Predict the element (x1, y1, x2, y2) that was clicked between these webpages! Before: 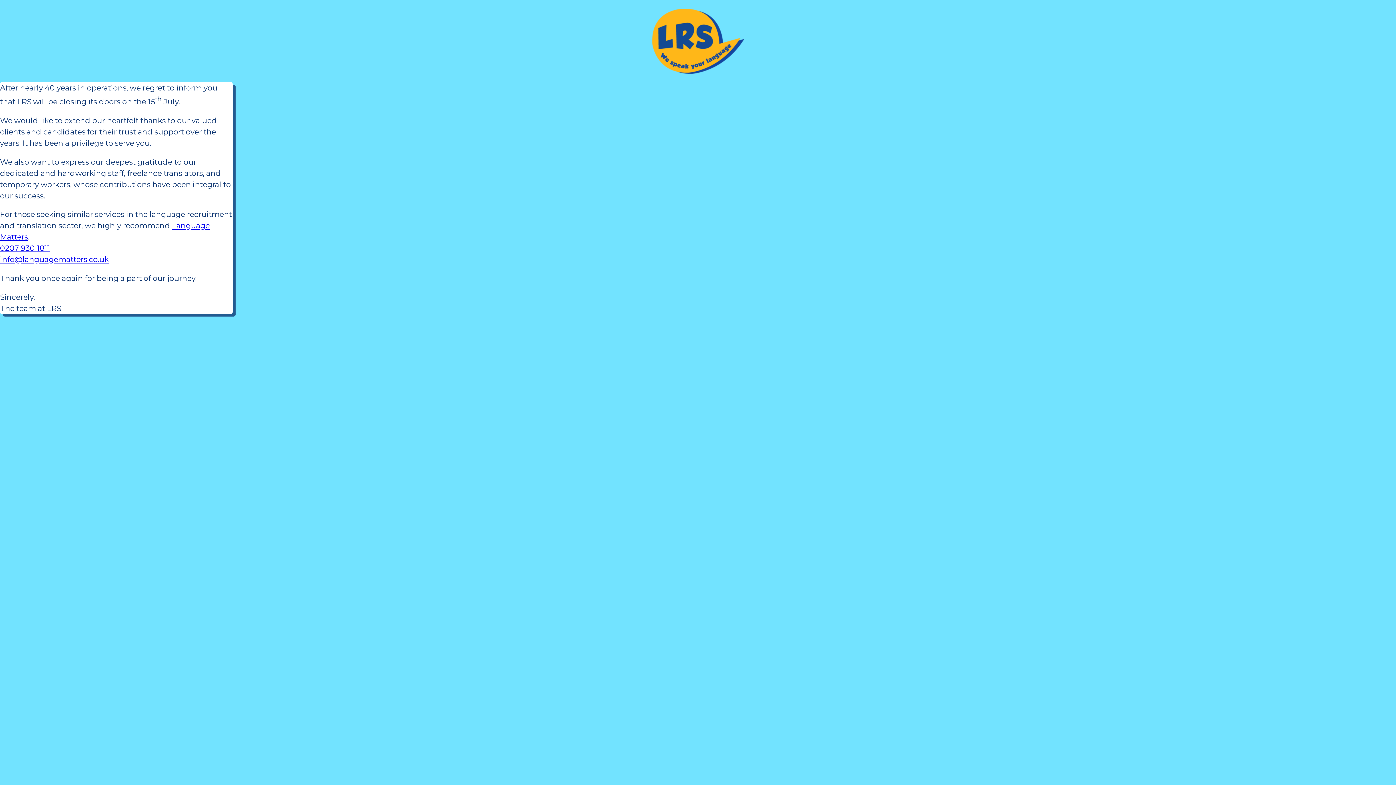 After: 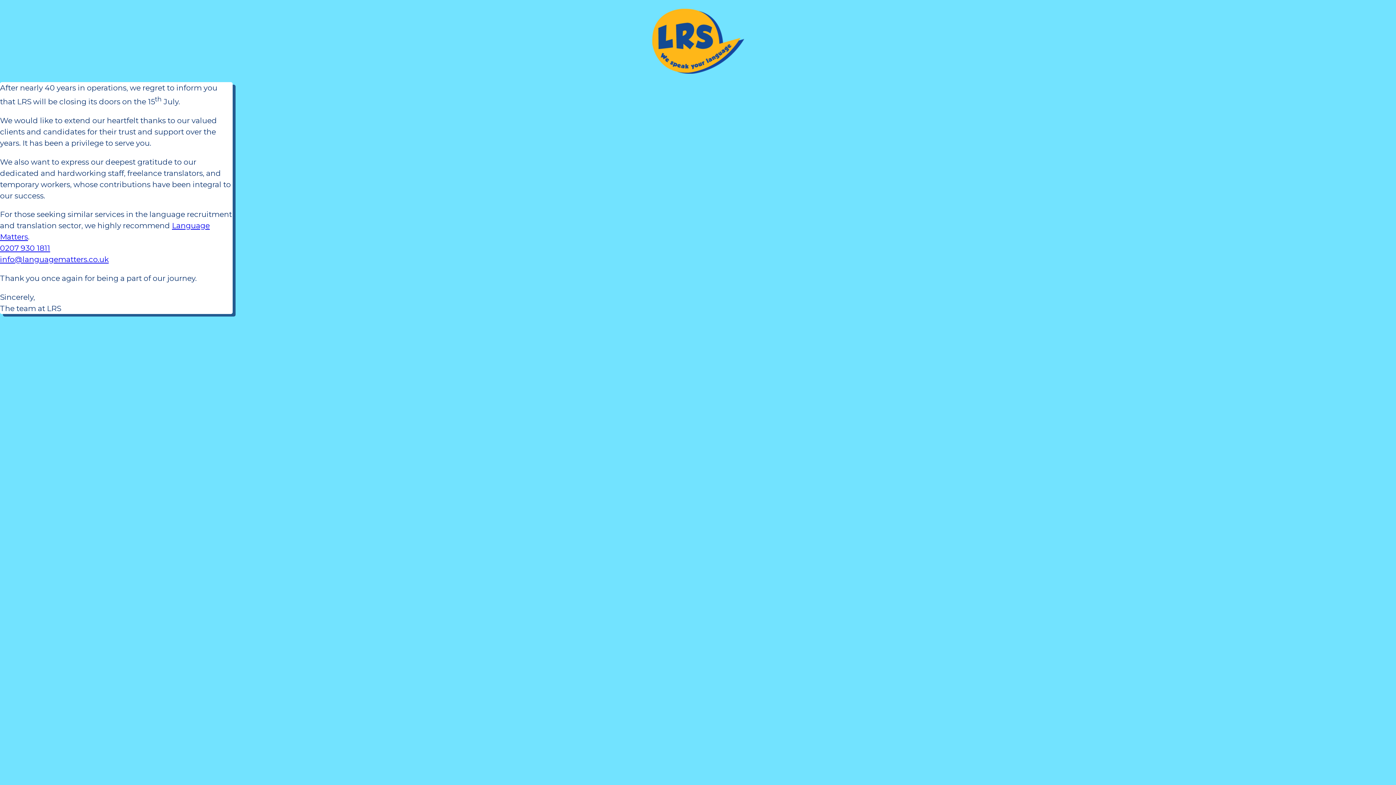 Action: bbox: (0, 243, 50, 252) label: 0207 930 1811